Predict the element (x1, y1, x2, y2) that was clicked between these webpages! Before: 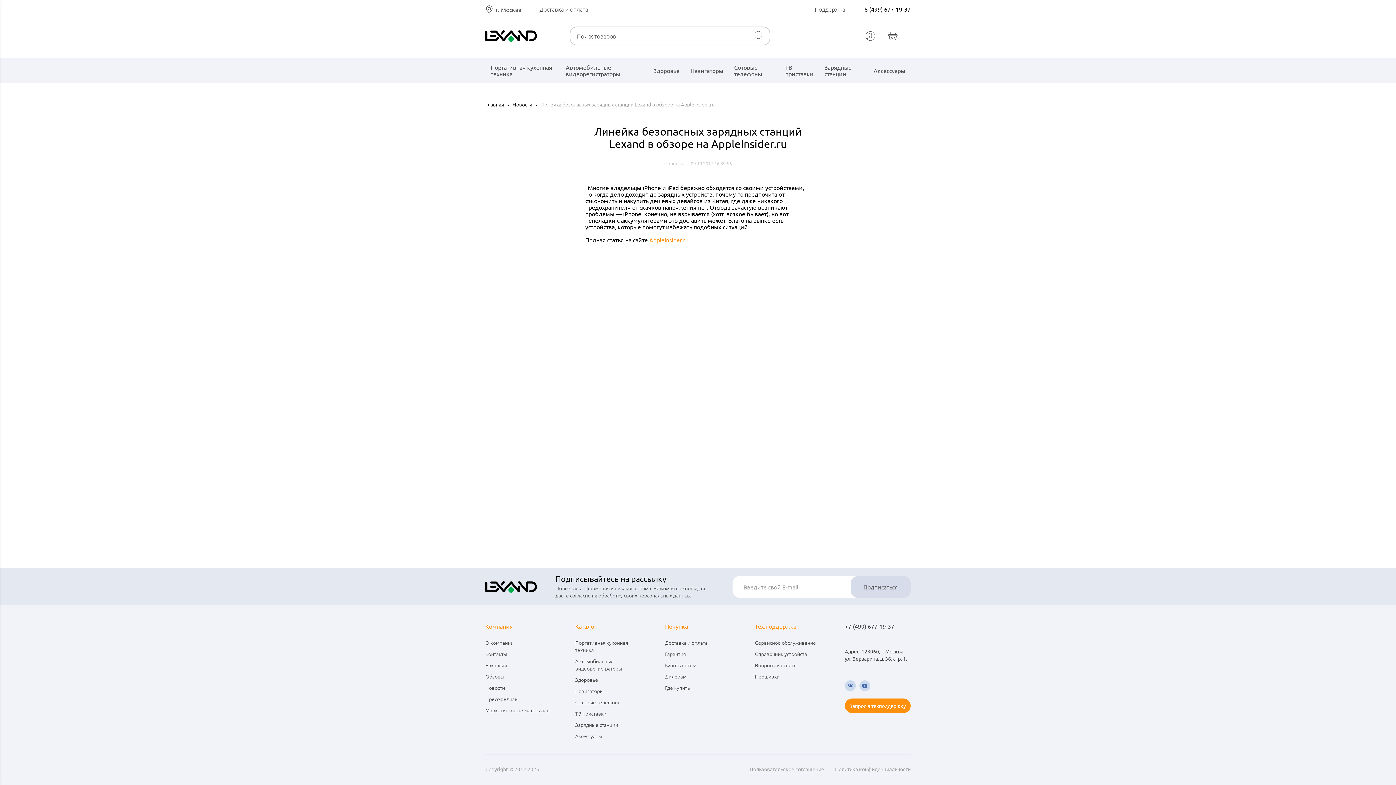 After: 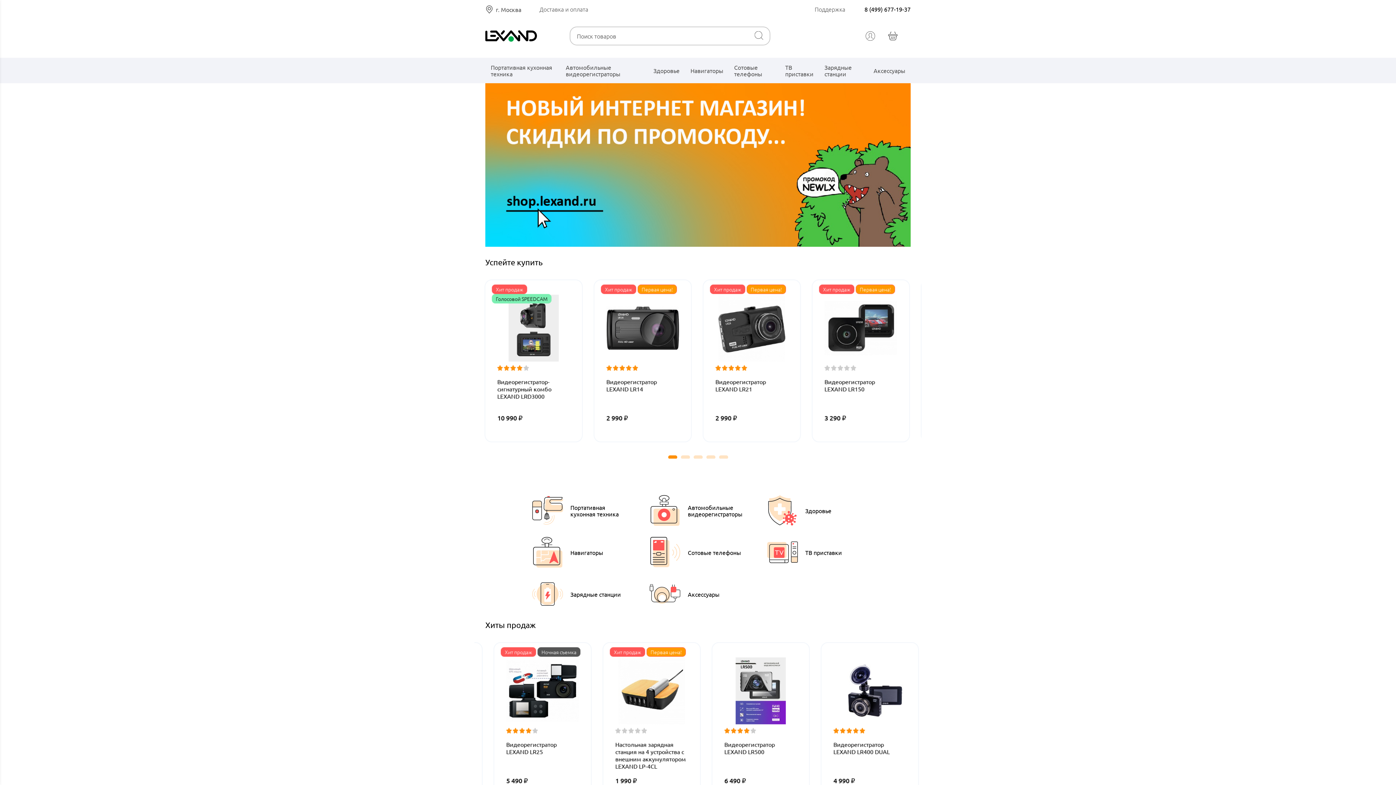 Action: label: Главная bbox: (485, 100, 504, 108)